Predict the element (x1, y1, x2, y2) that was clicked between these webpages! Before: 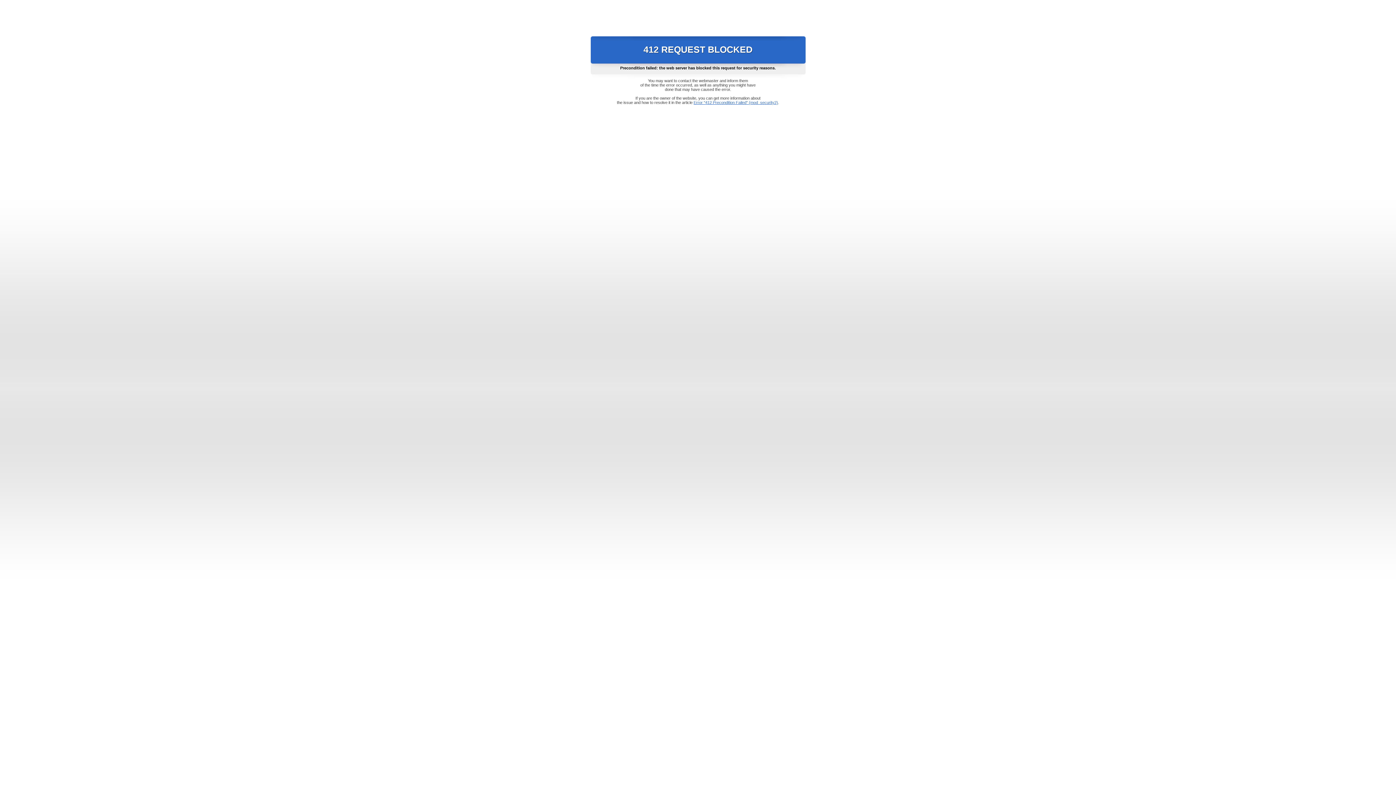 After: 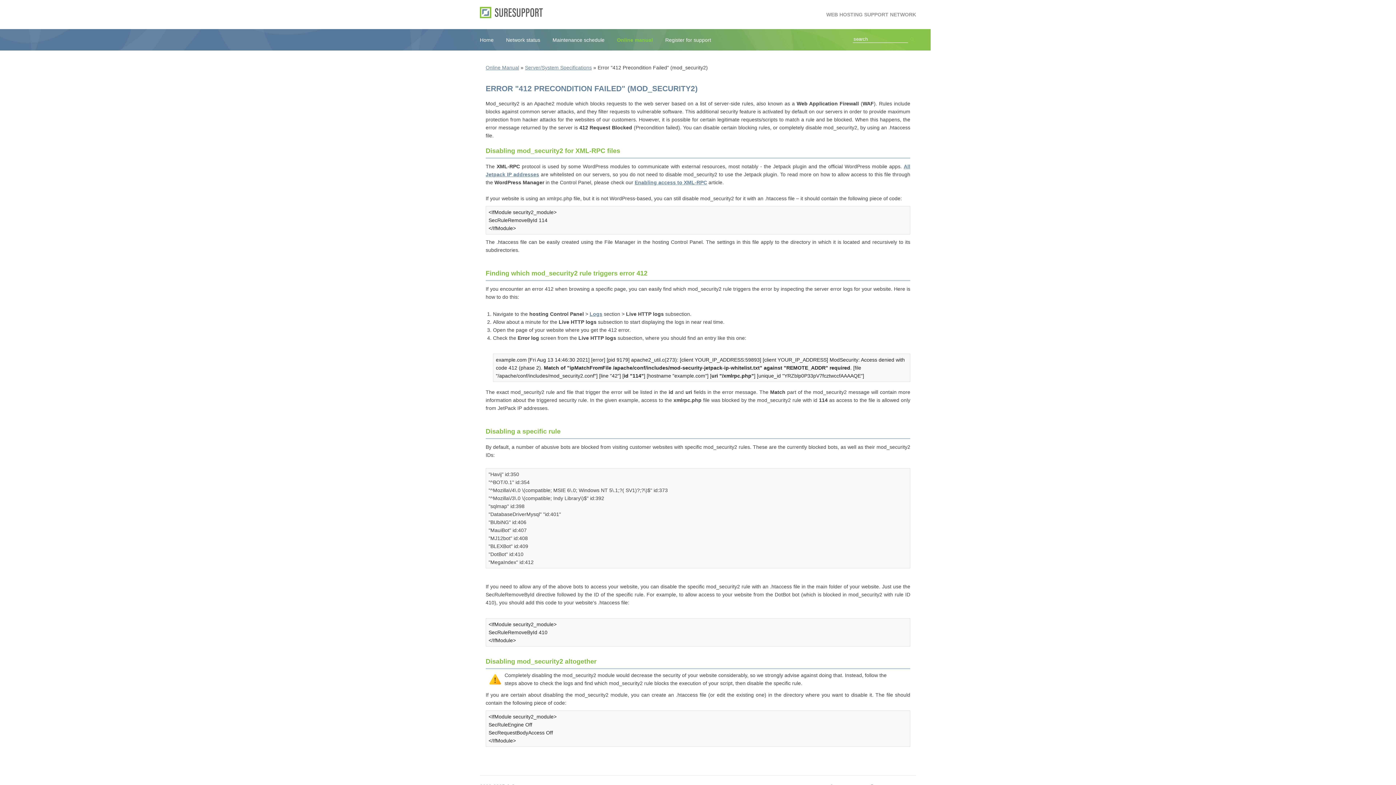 Action: label: Error "412 Precondition Failed" (mod_security2) bbox: (693, 100, 778, 104)